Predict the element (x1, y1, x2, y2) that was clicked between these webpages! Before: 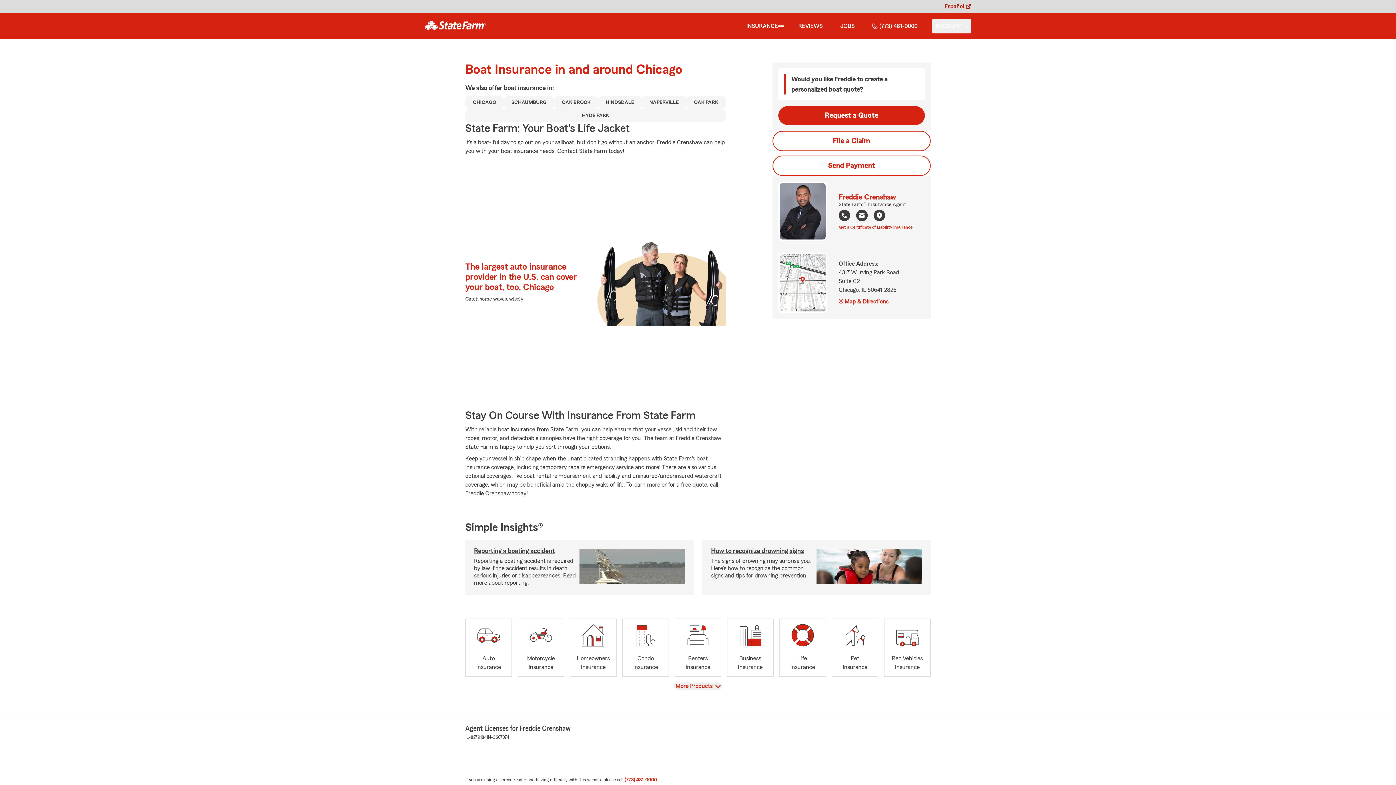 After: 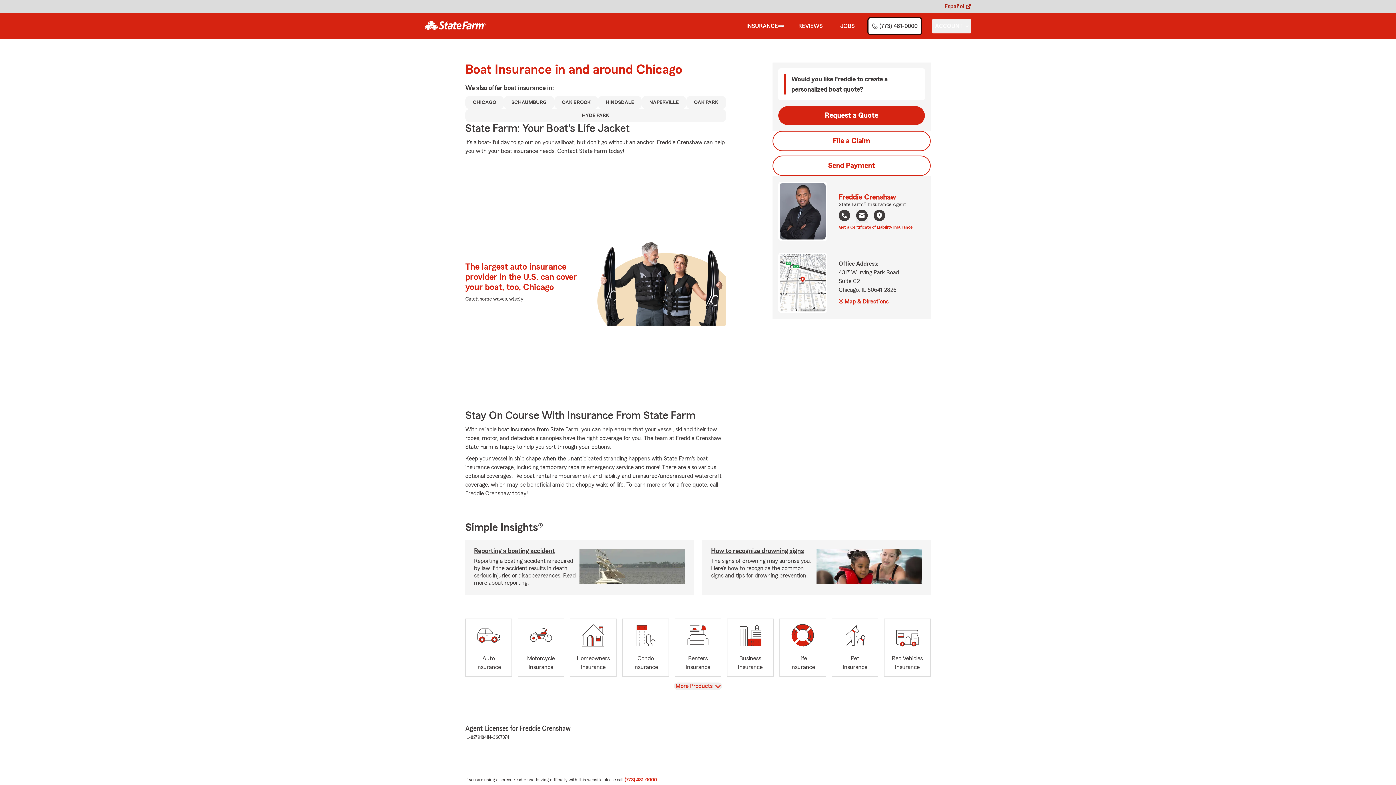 Action: bbox: (869, 18, 920, 33) label: (773) 481-0000